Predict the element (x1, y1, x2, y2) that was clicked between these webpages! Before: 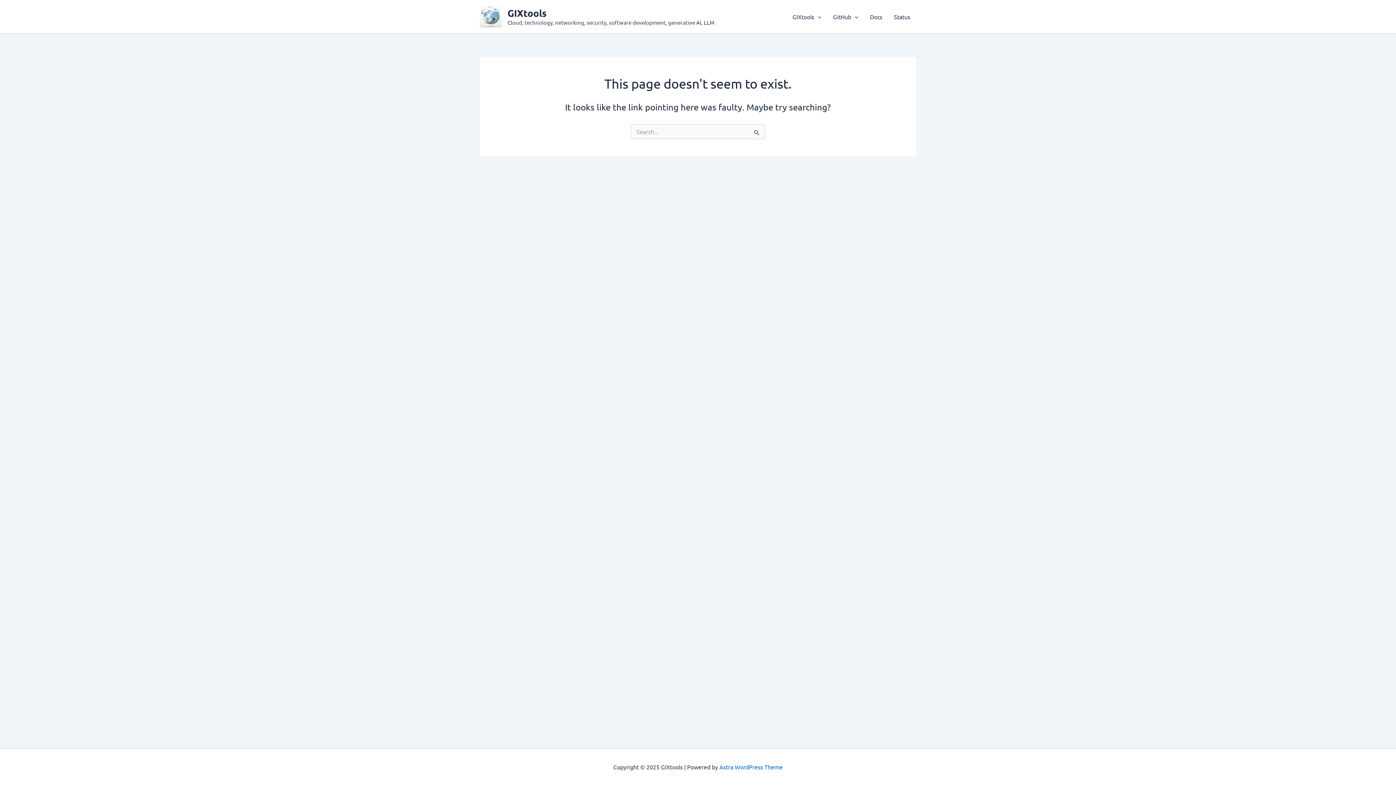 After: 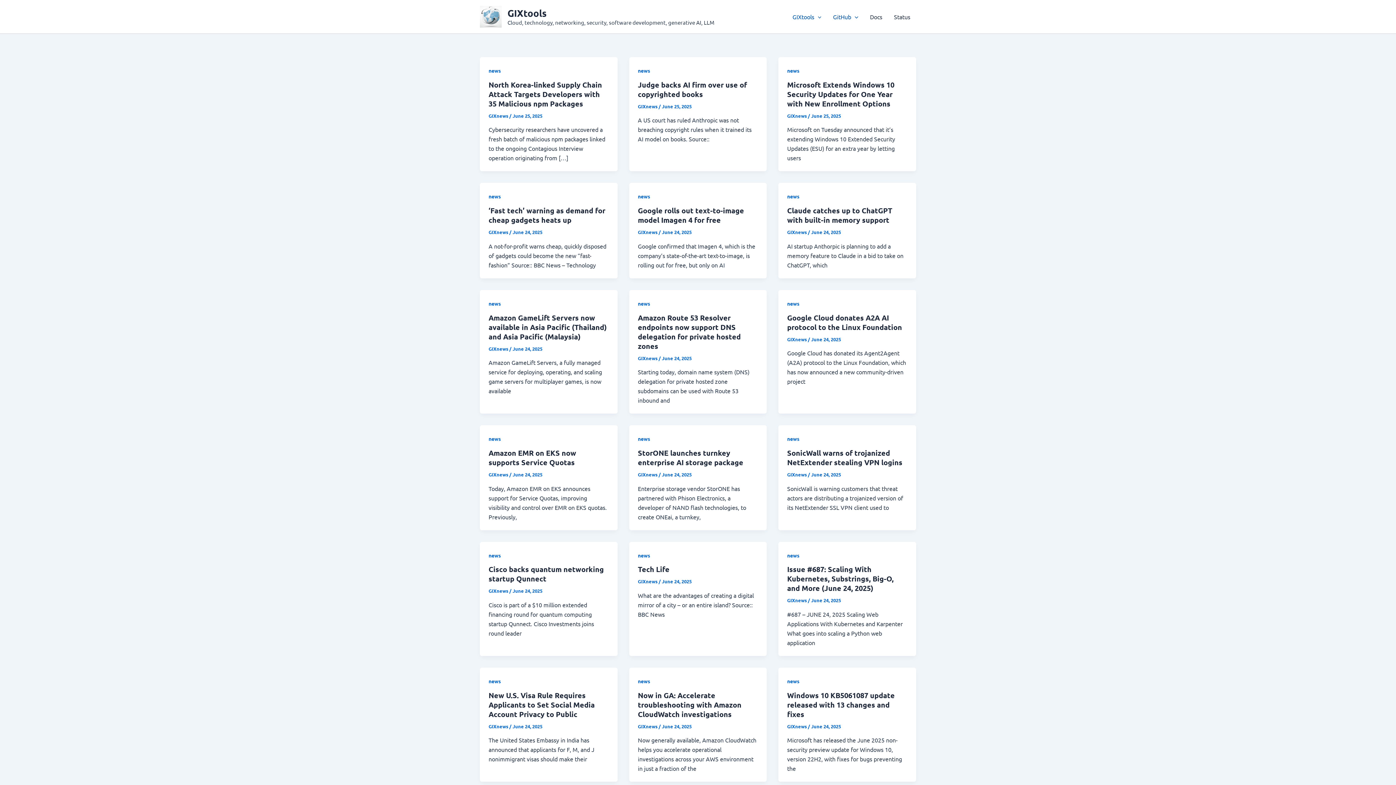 Action: bbox: (480, 12, 501, 19)